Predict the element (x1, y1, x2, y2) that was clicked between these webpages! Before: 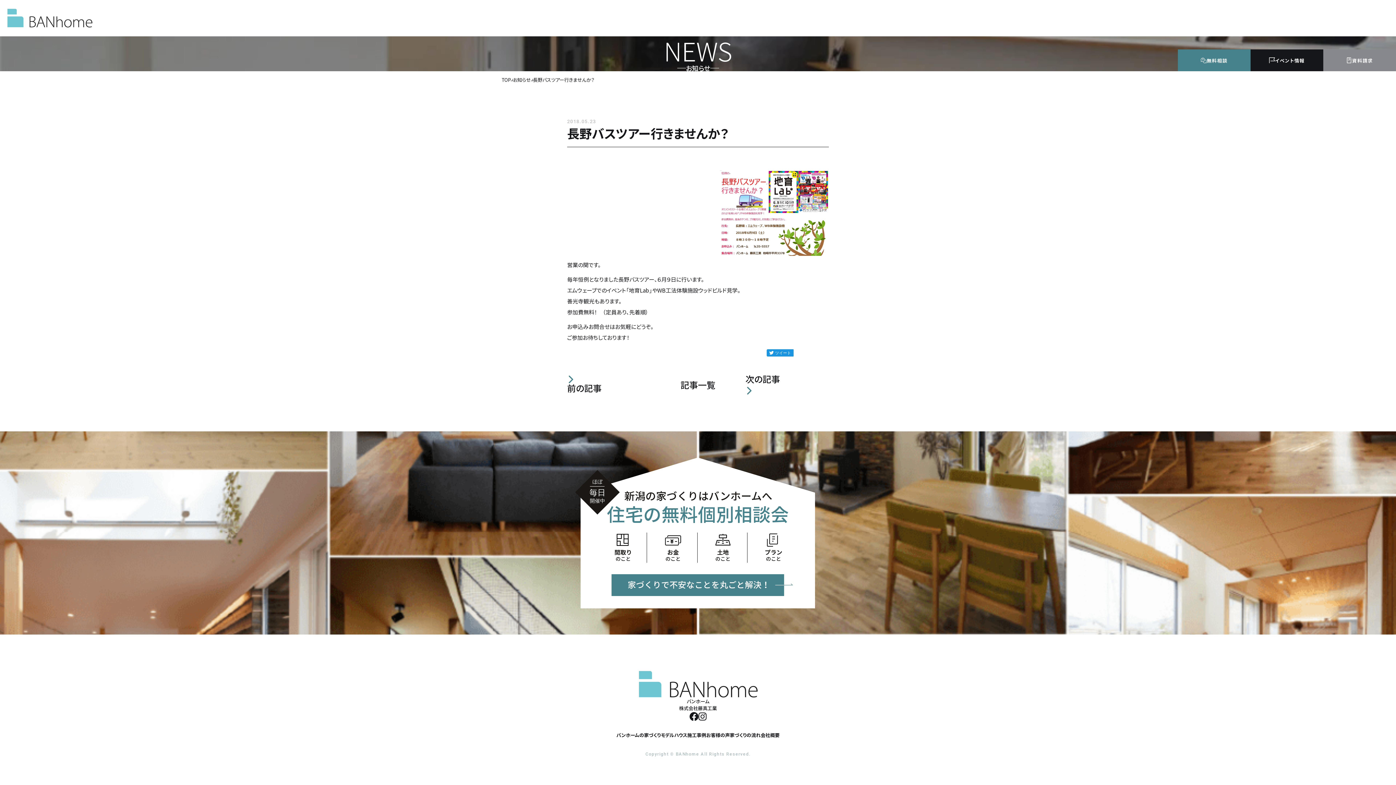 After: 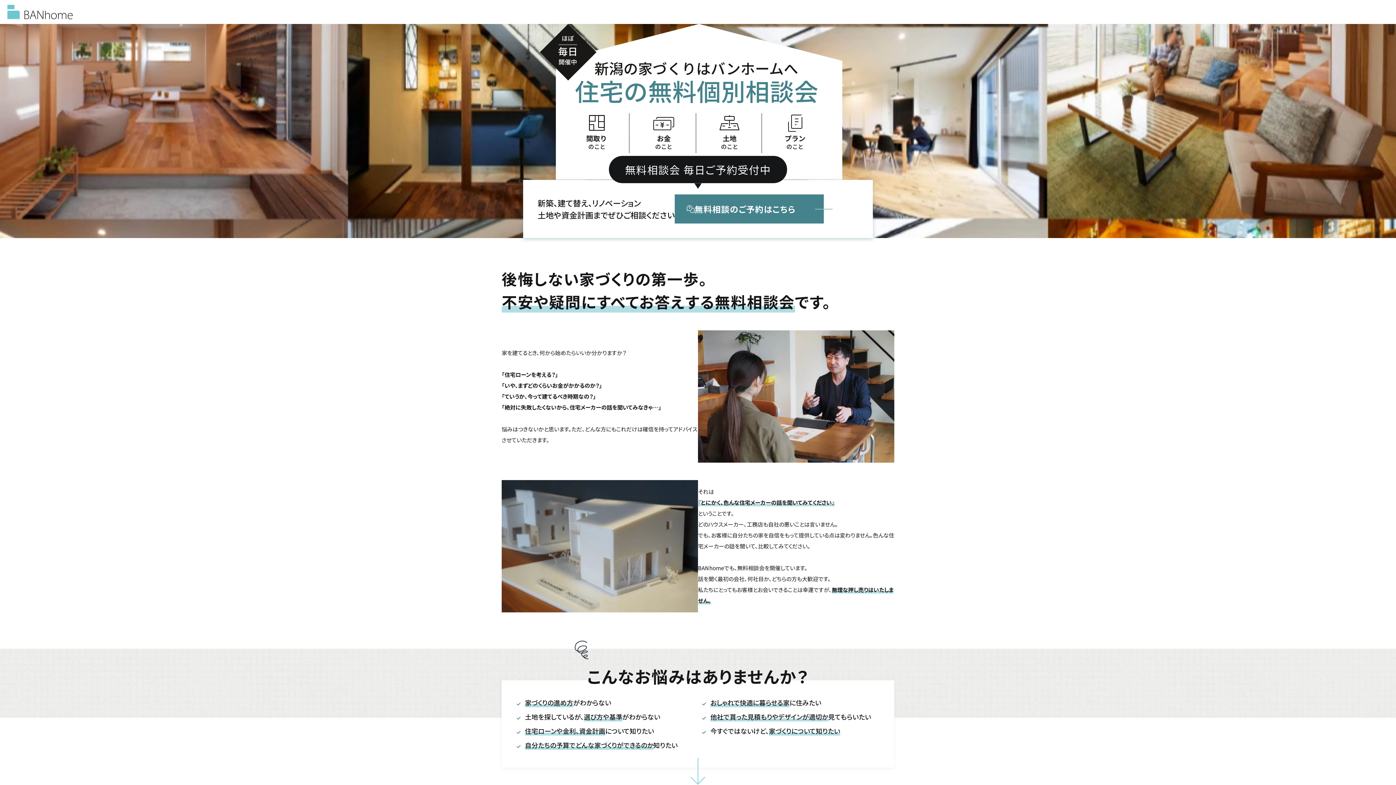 Action: bbox: (0, 431, 1396, 634)